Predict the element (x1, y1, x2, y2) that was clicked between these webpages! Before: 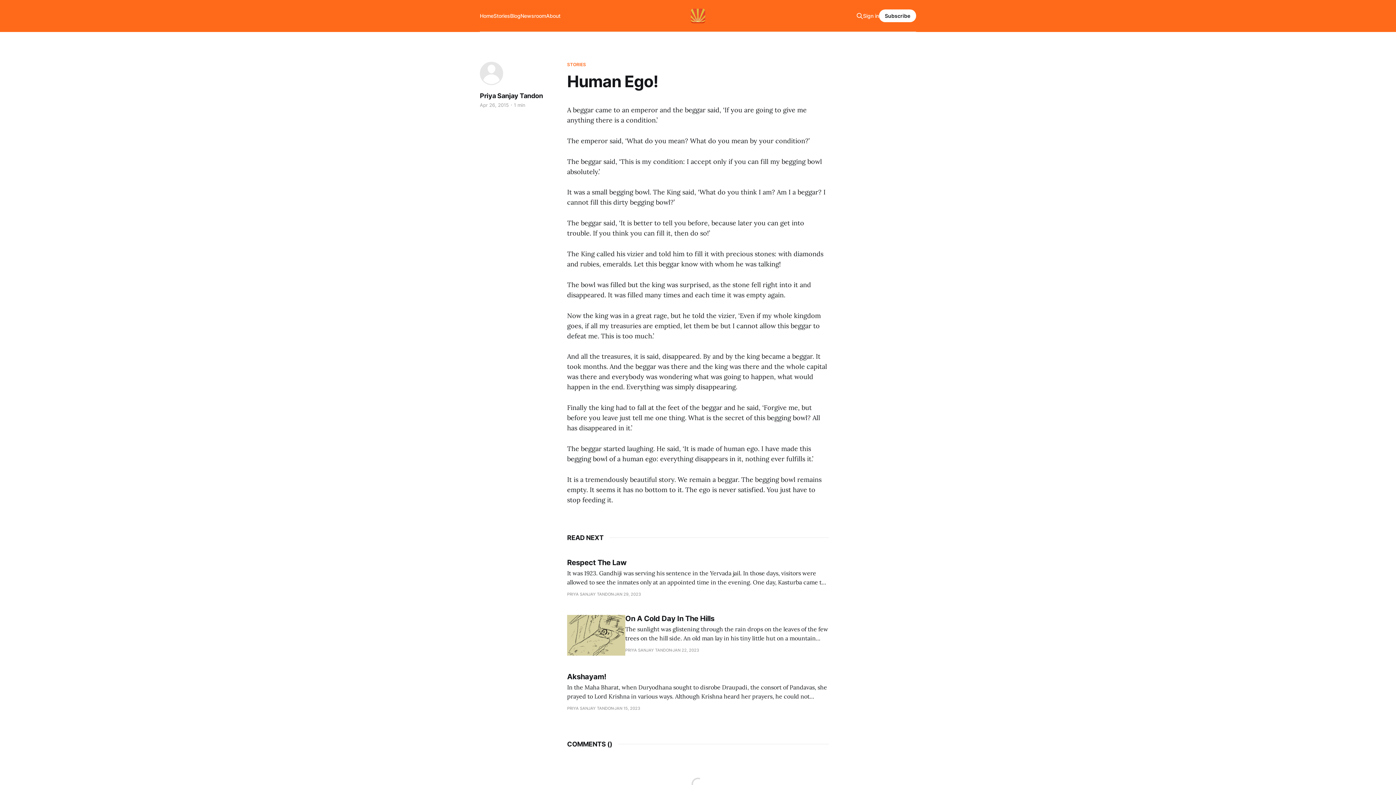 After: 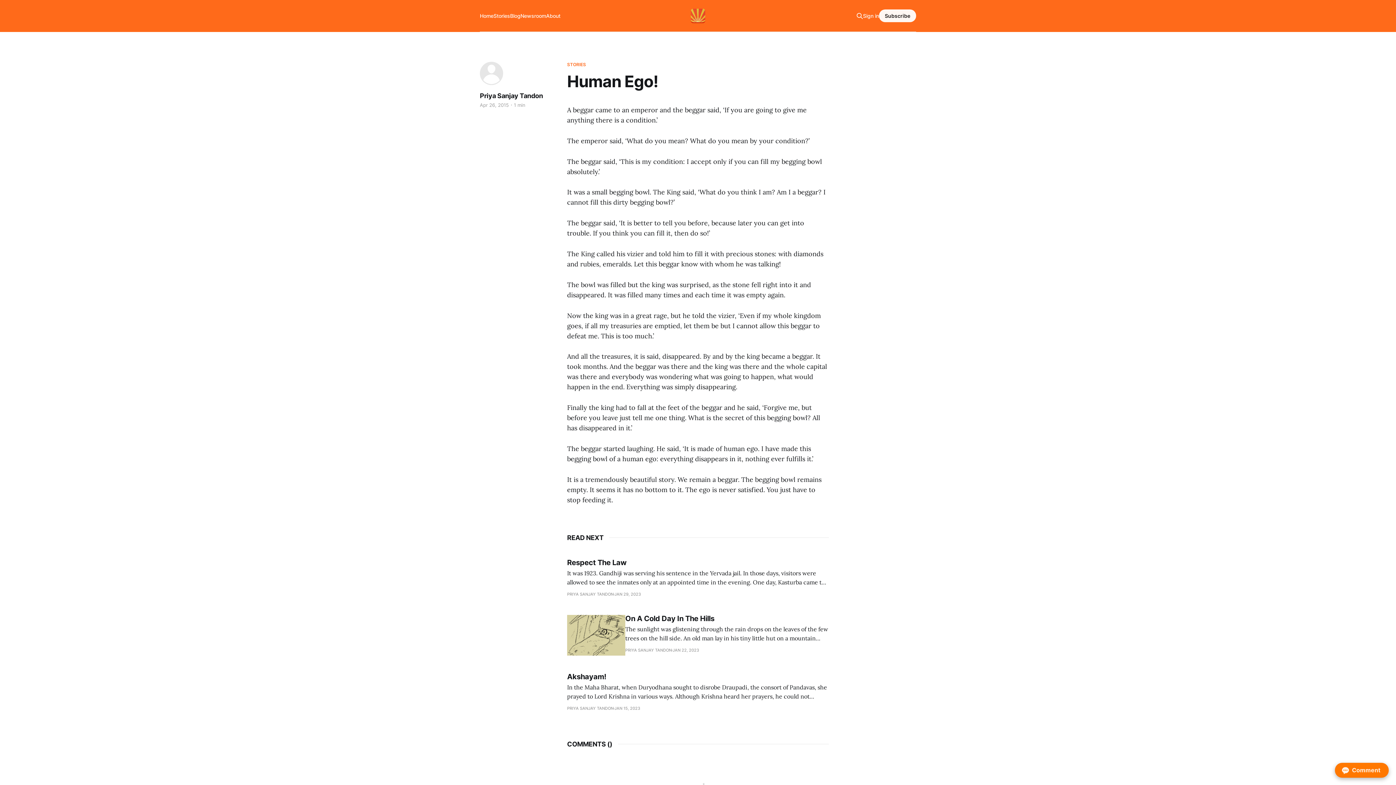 Action: bbox: (879, 9, 916, 22) label: Subscribe